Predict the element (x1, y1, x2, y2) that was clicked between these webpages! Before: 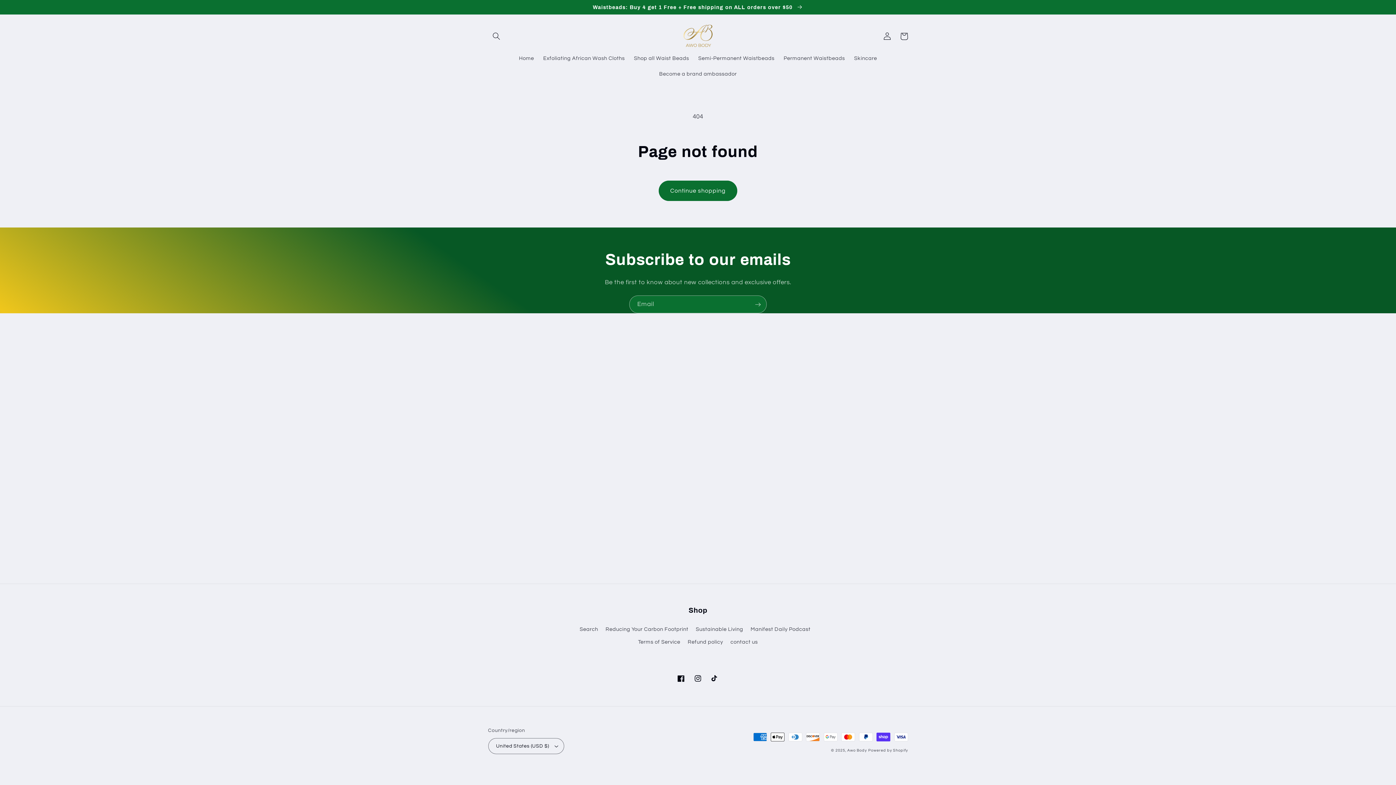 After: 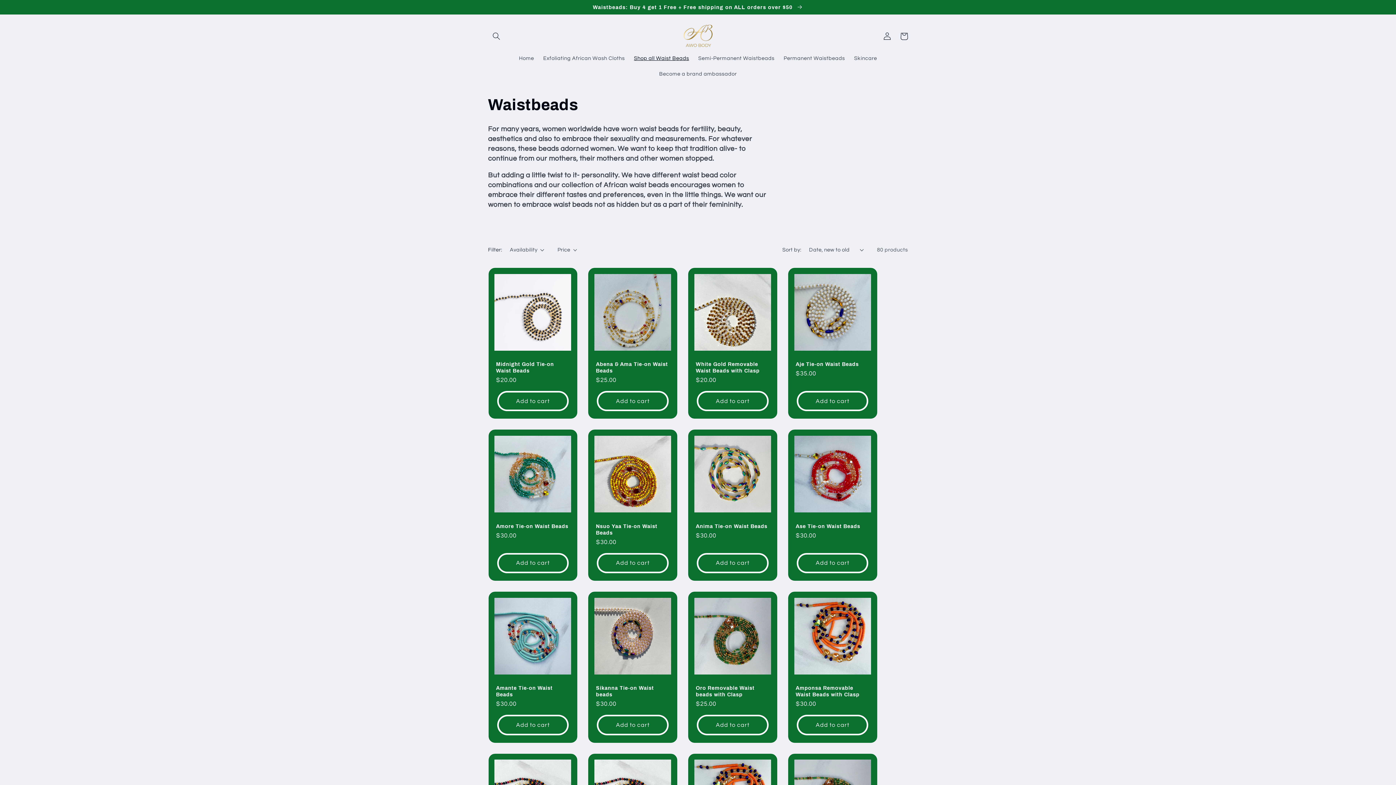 Action: label: Shop all Waist Beads bbox: (629, 50, 693, 66)